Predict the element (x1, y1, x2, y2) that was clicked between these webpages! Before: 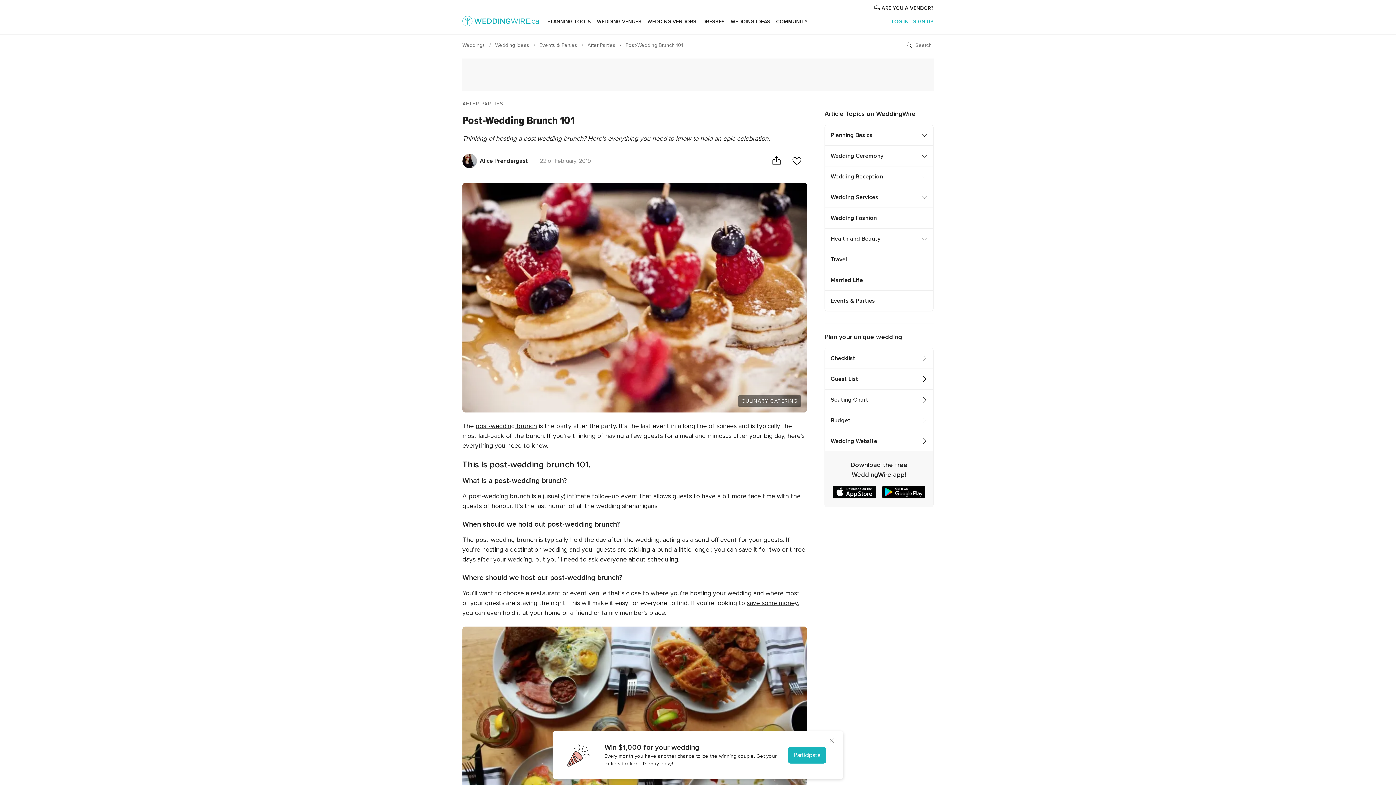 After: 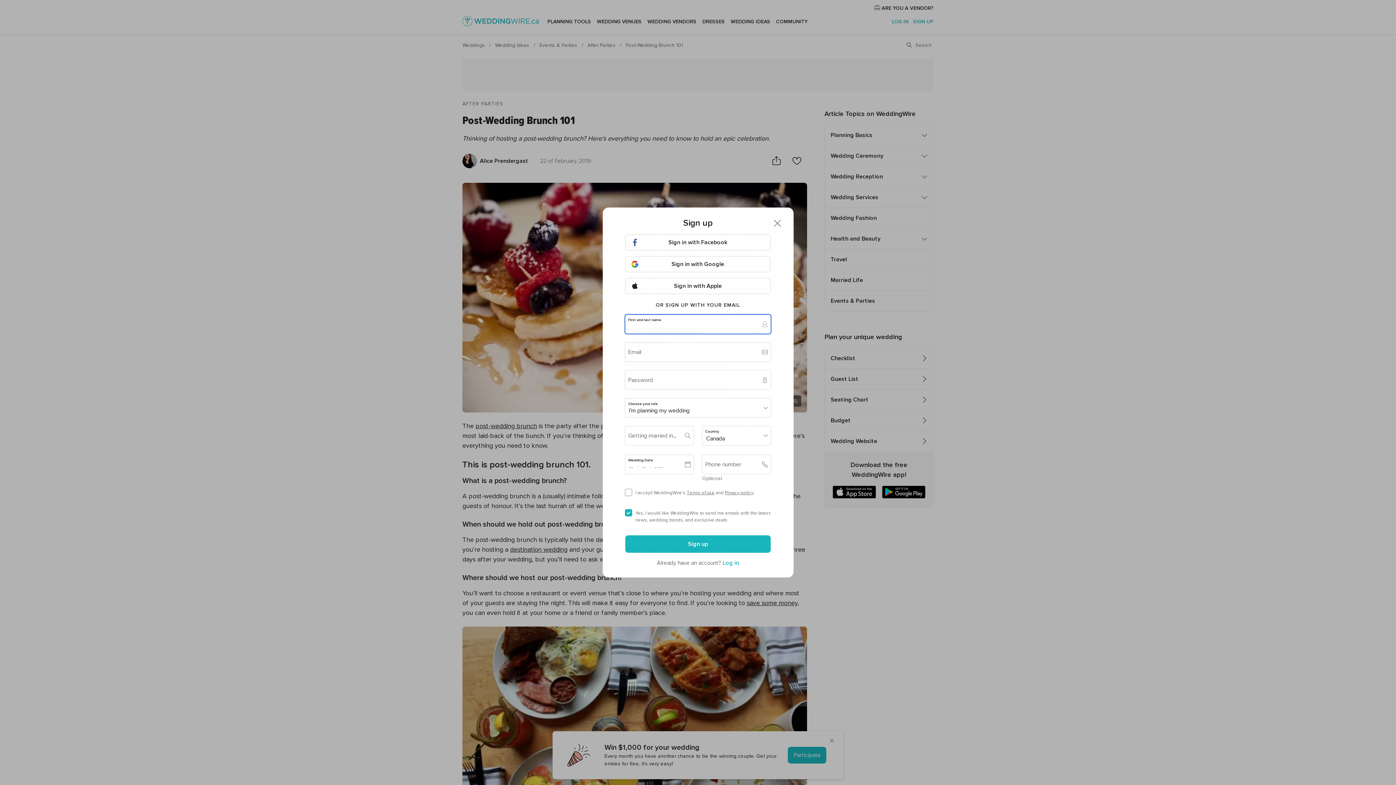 Action: label: Save bbox: (786, 149, 807, 172)